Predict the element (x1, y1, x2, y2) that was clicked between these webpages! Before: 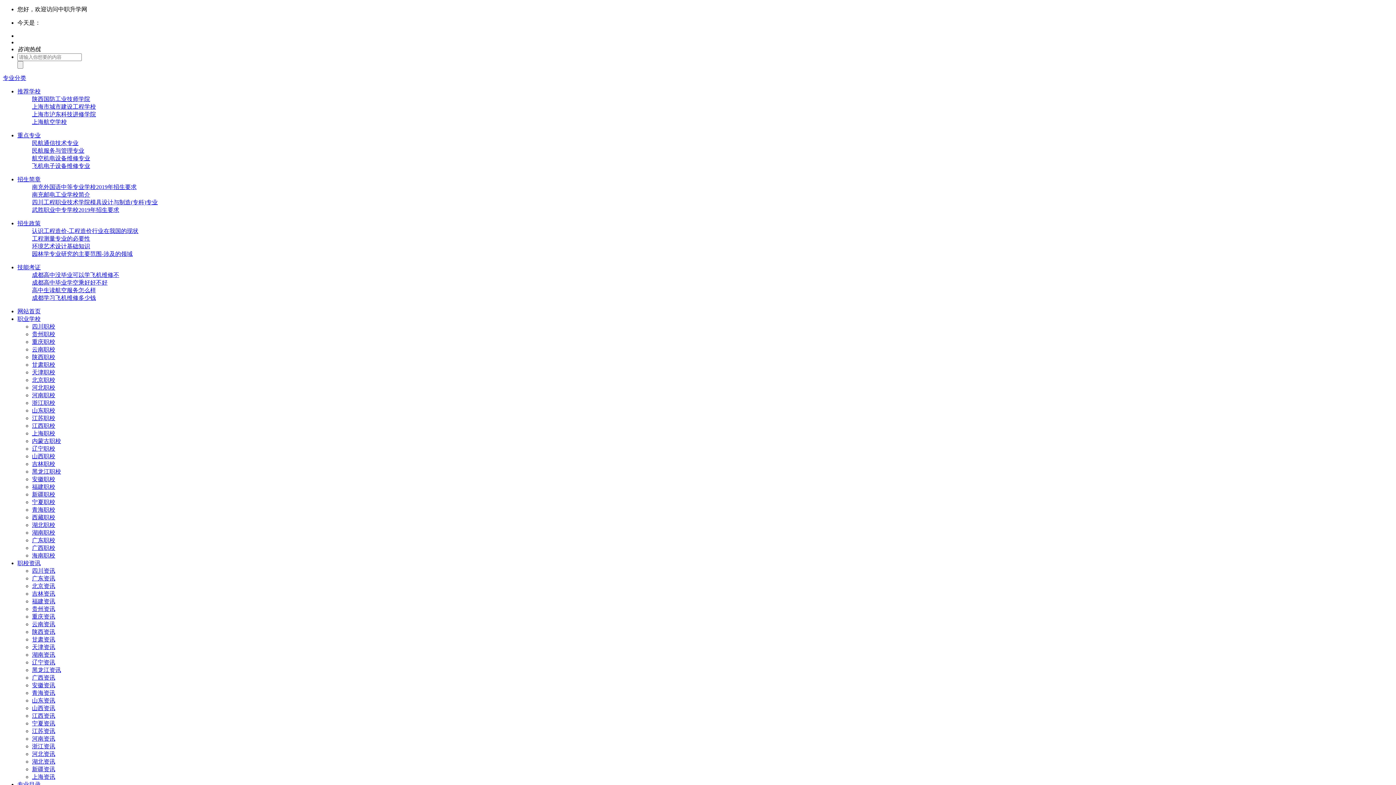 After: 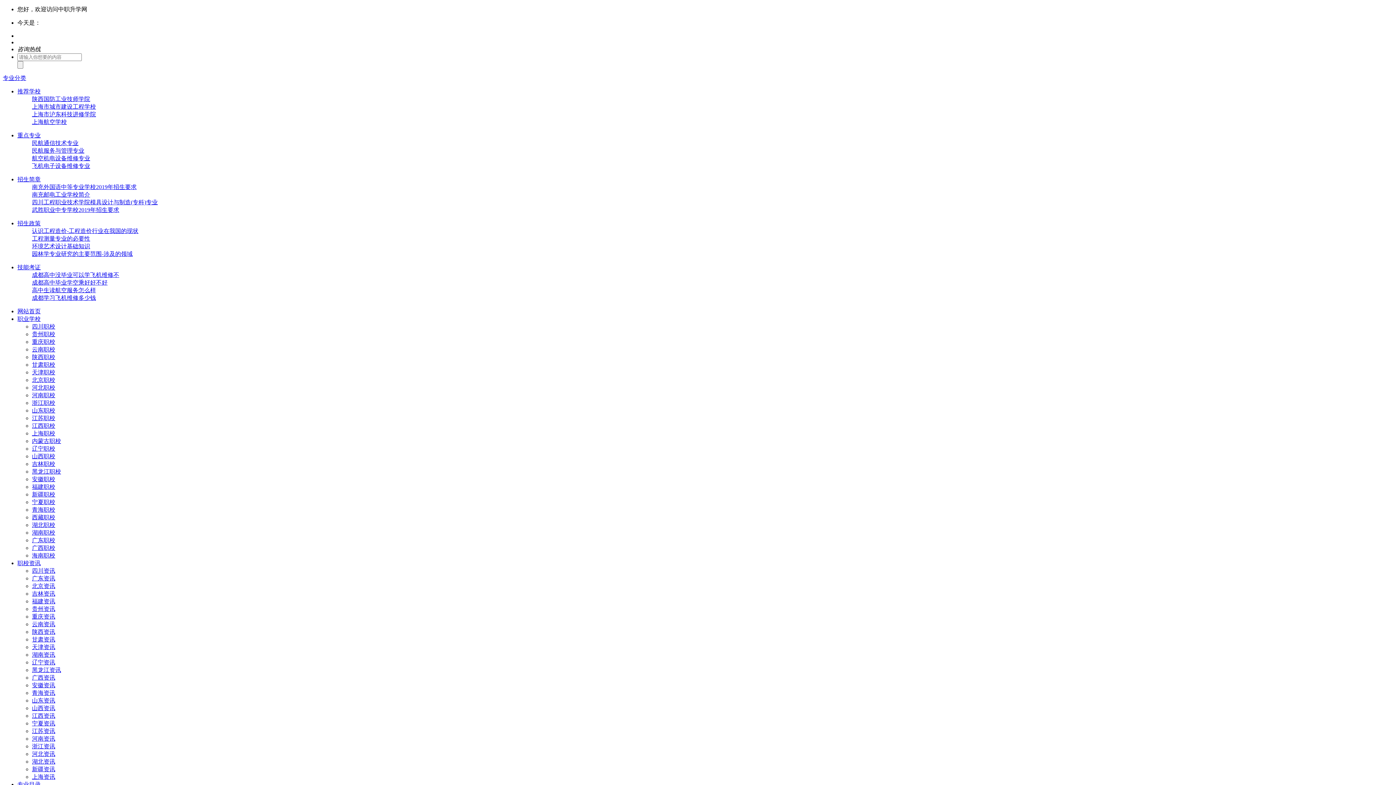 Action: bbox: (32, 720, 55, 726) label: 宁夏资讯